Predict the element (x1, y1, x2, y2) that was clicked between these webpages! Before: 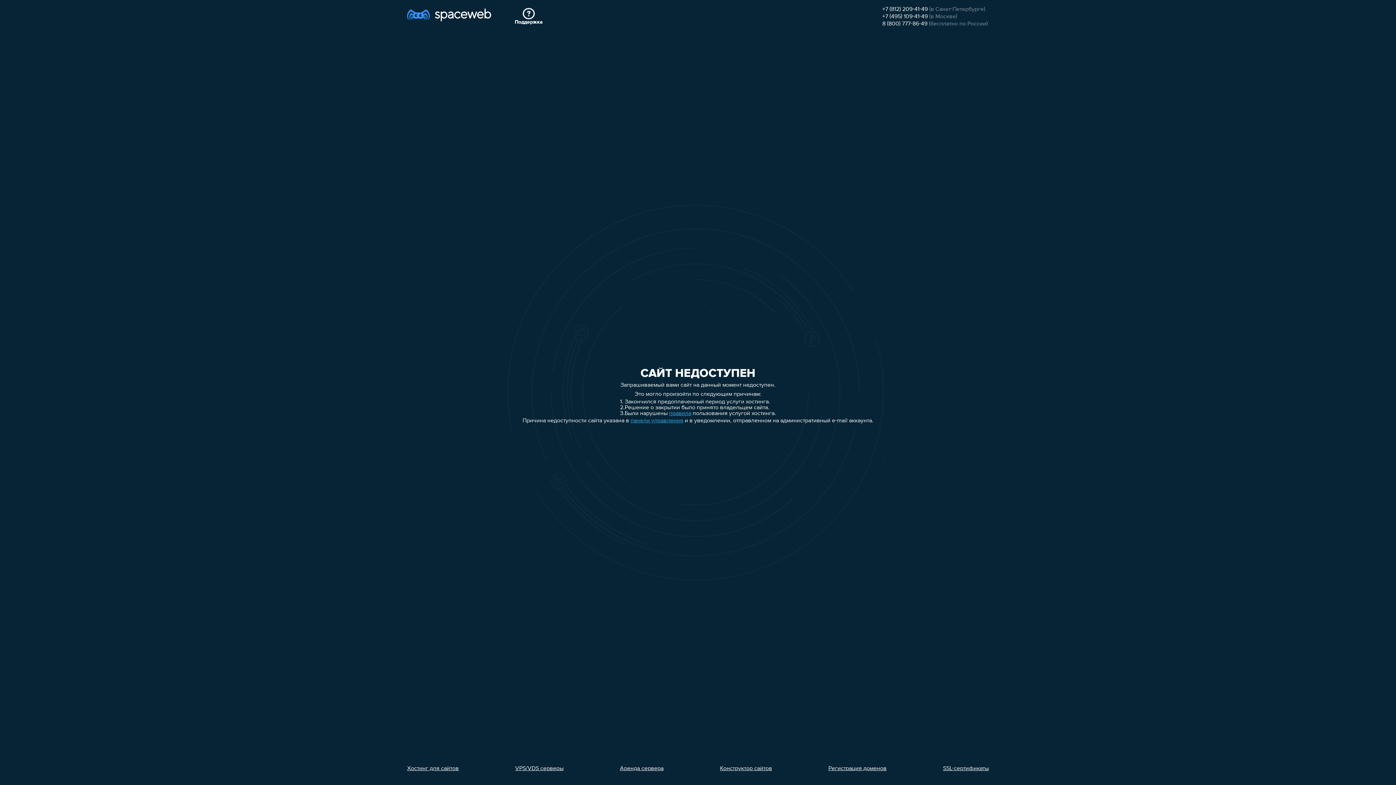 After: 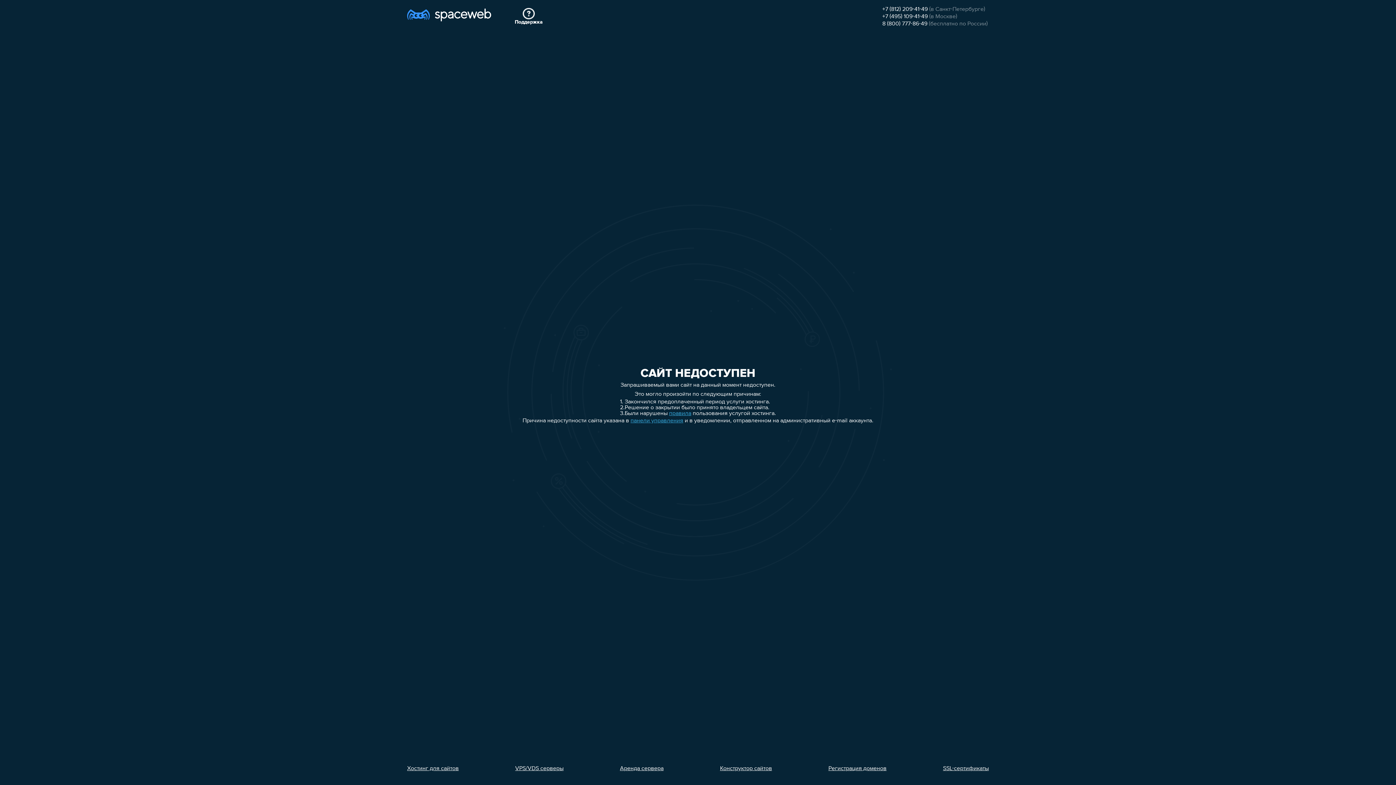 Action: bbox: (943, 766, 989, 772) label: SSL-сертификаты